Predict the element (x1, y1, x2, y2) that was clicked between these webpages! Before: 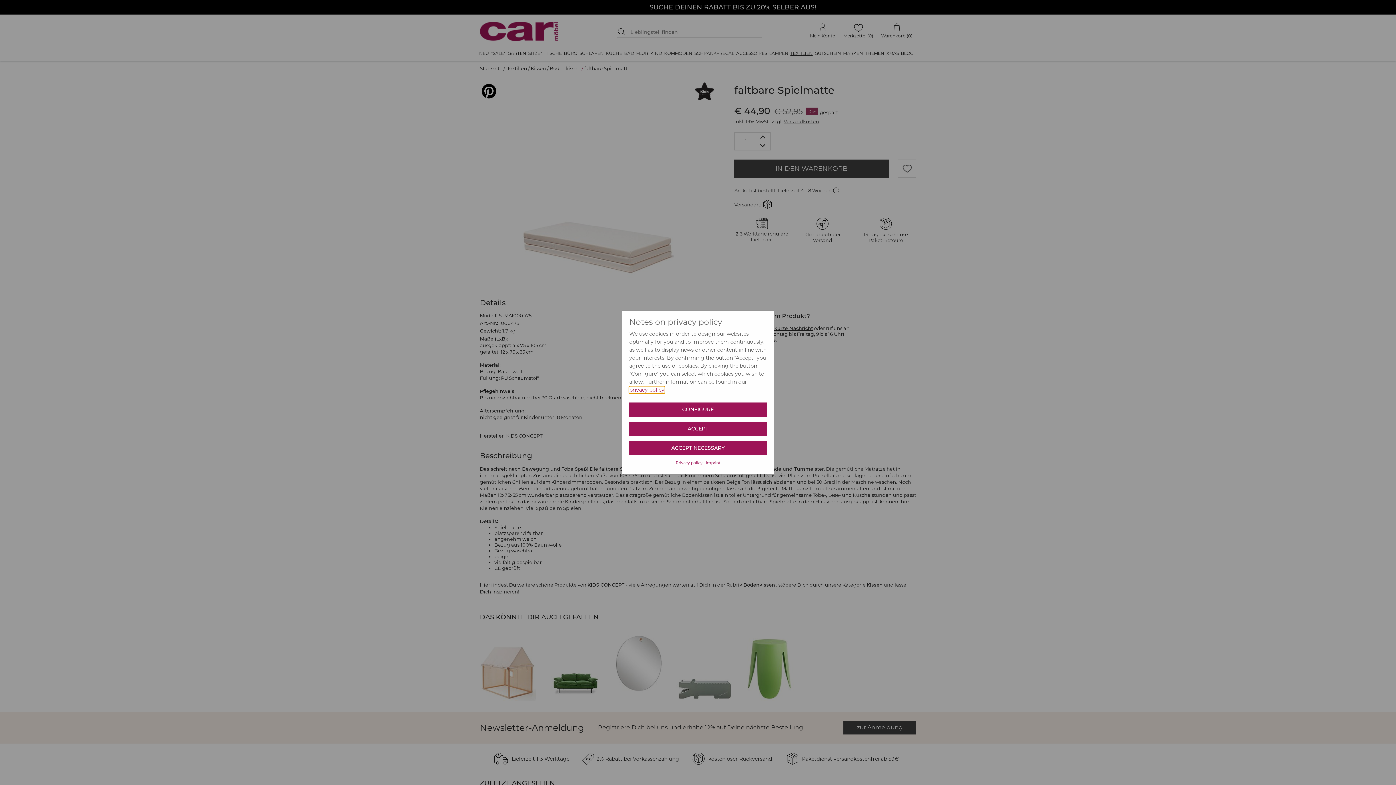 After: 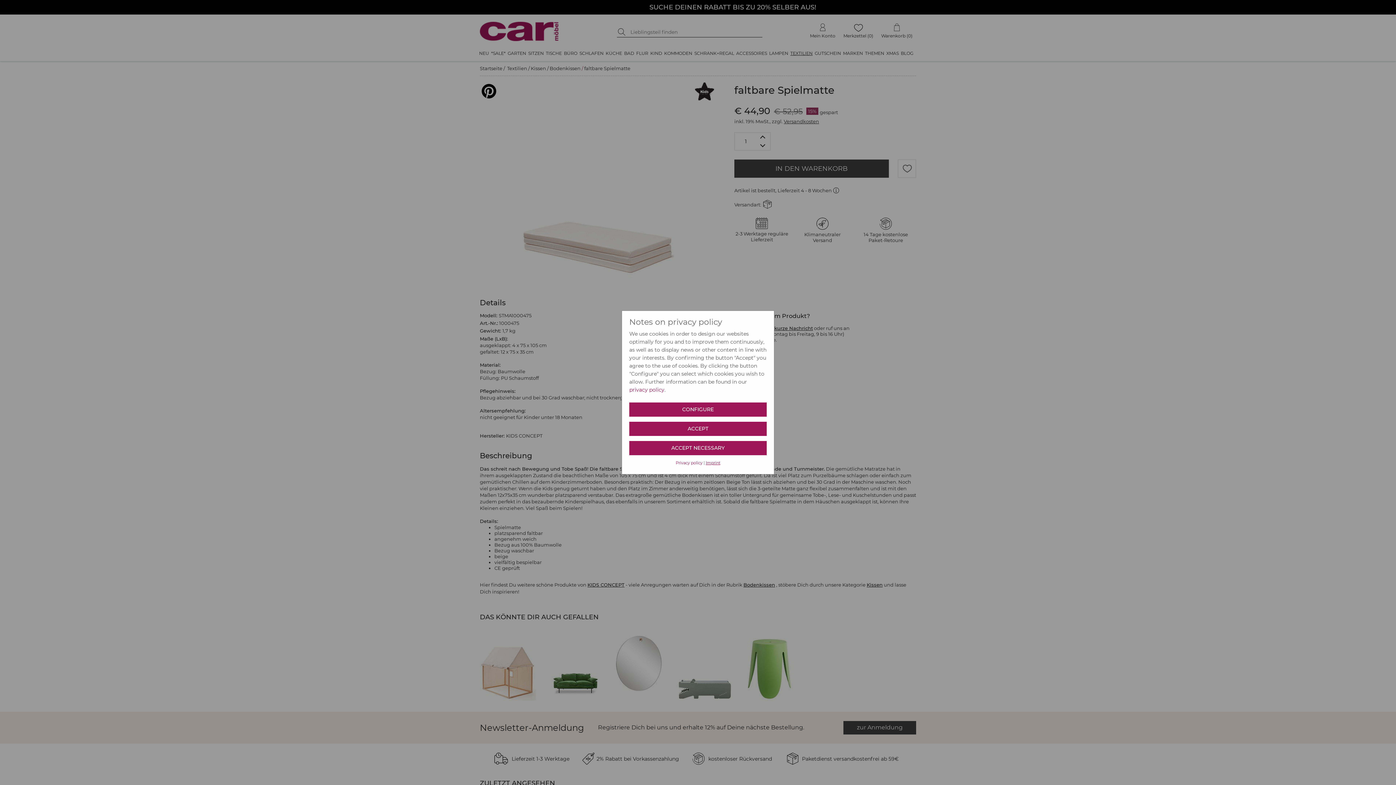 Action: label: Imprint bbox: (705, 460, 720, 465)